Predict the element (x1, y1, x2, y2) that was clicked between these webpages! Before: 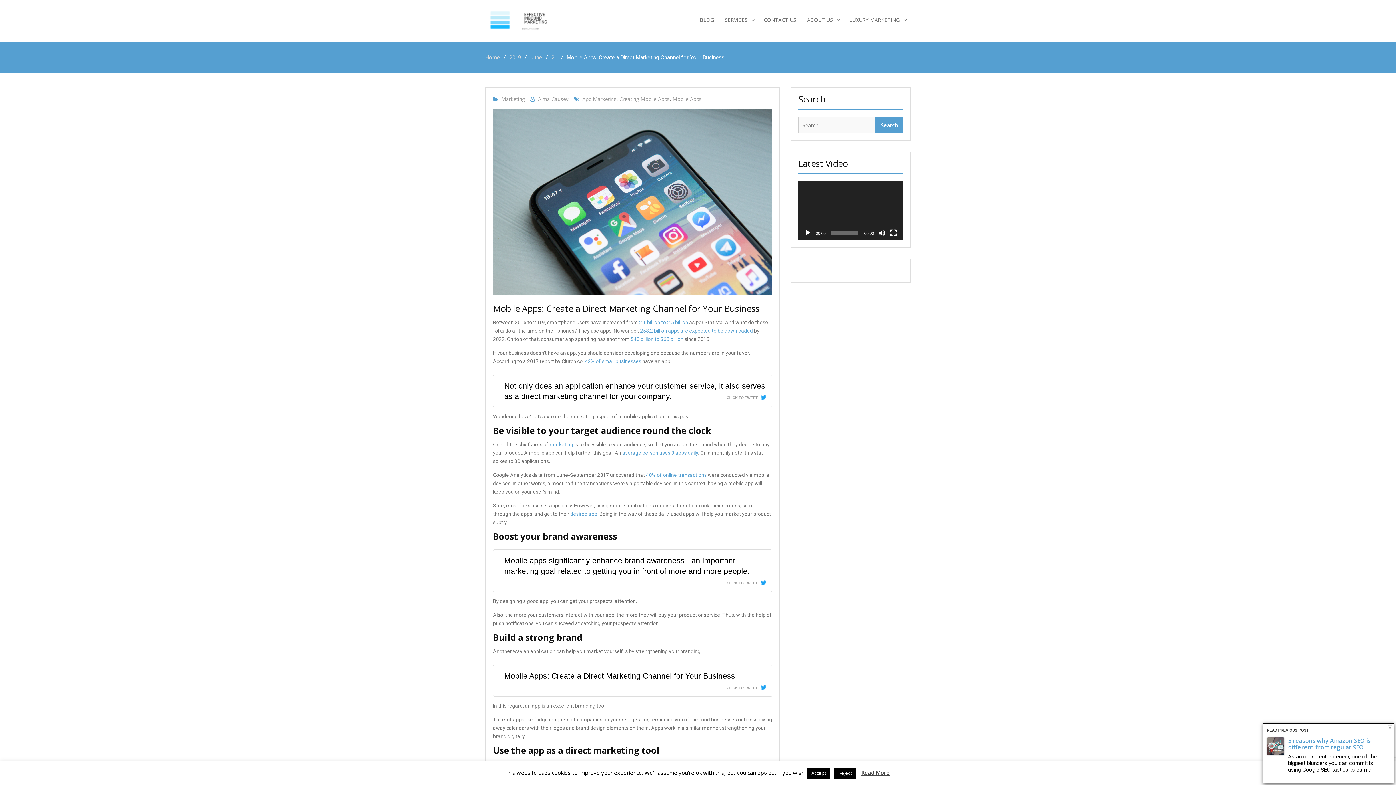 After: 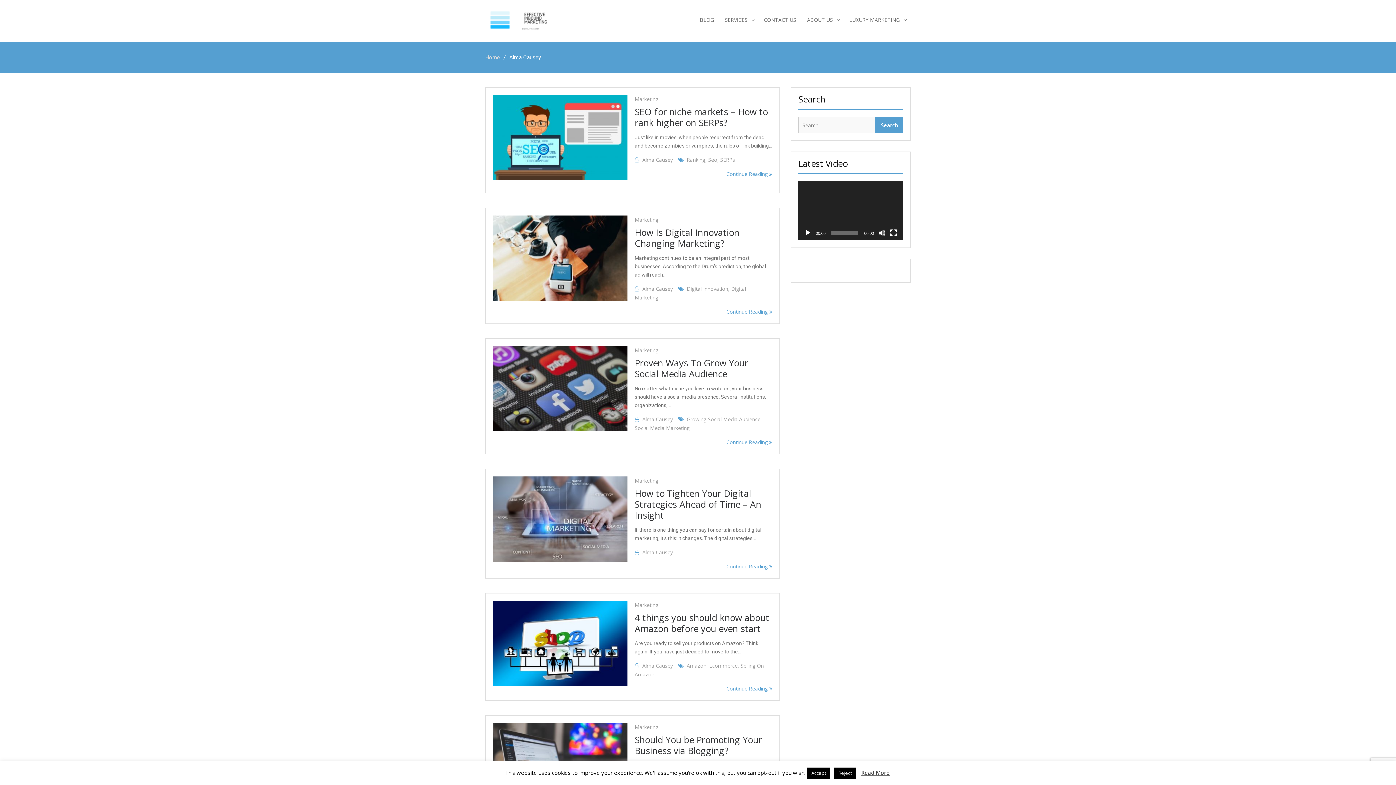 Action: bbox: (538, 95, 568, 102) label: Alma Causey